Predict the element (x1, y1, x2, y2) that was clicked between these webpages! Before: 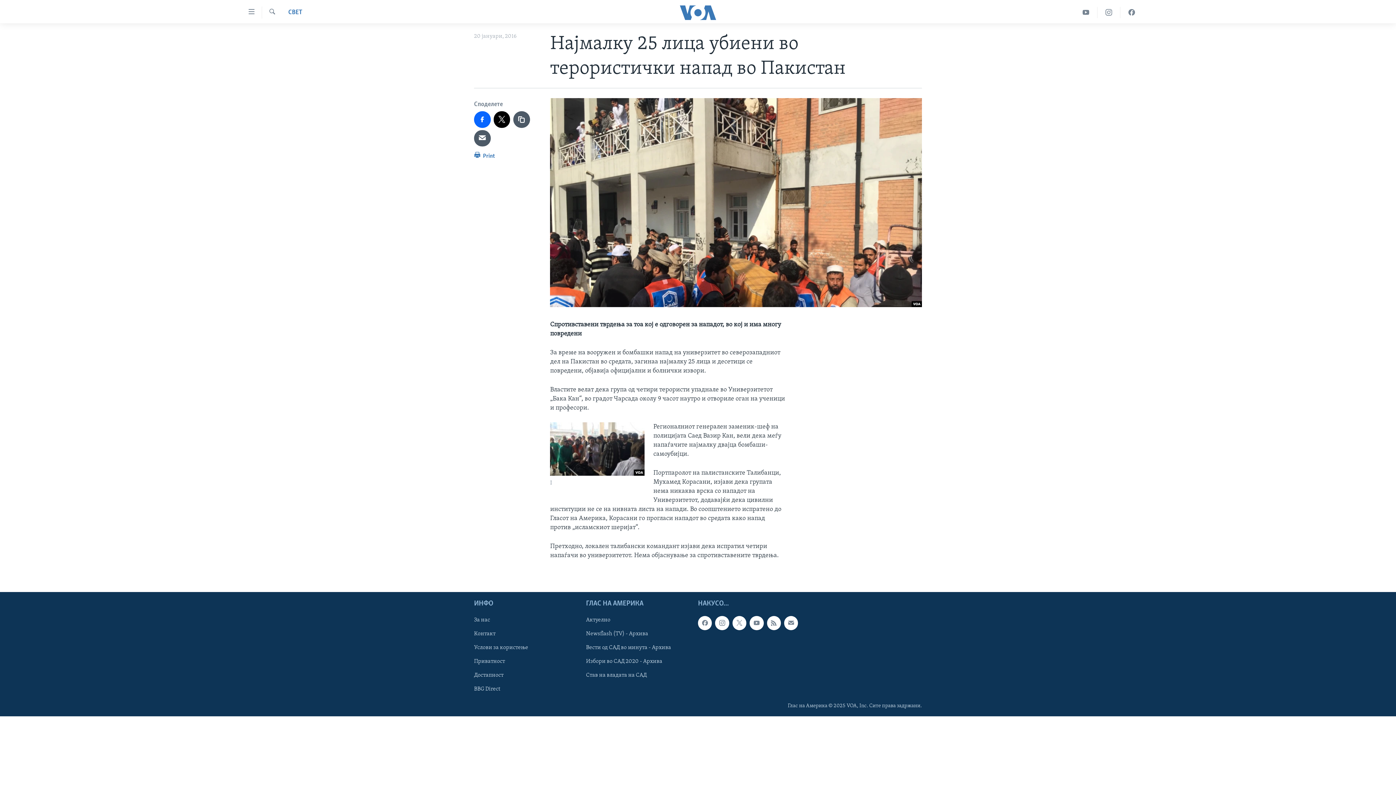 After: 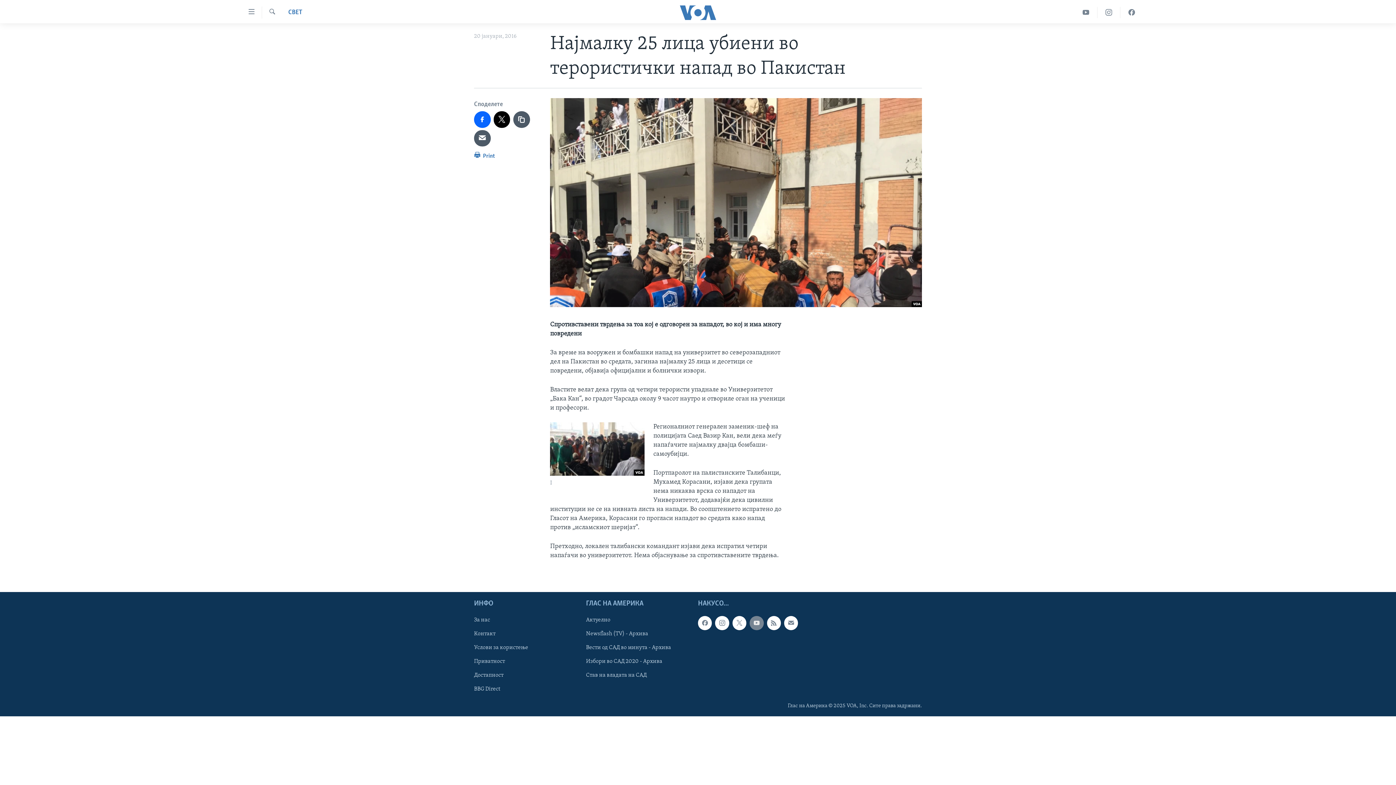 Action: bbox: (749, 616, 763, 630)